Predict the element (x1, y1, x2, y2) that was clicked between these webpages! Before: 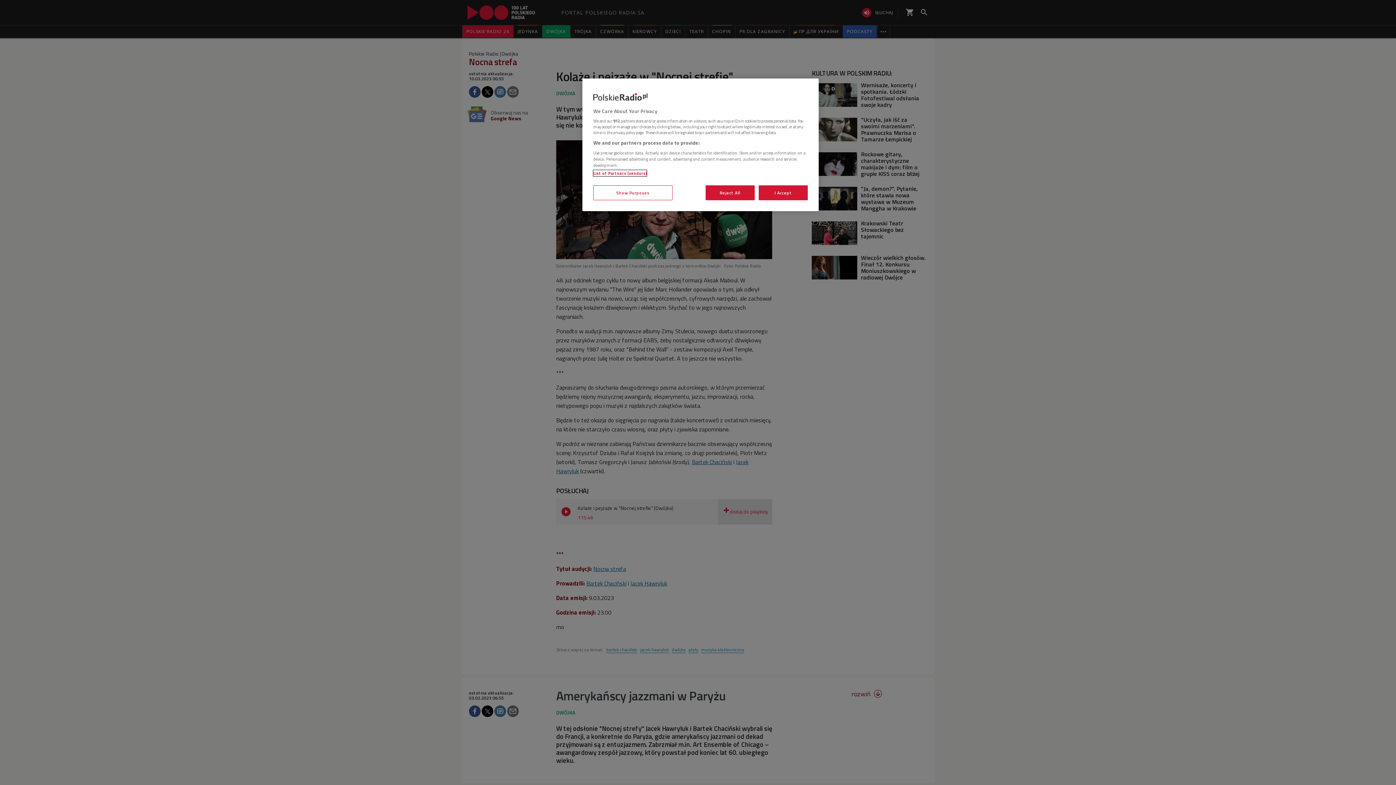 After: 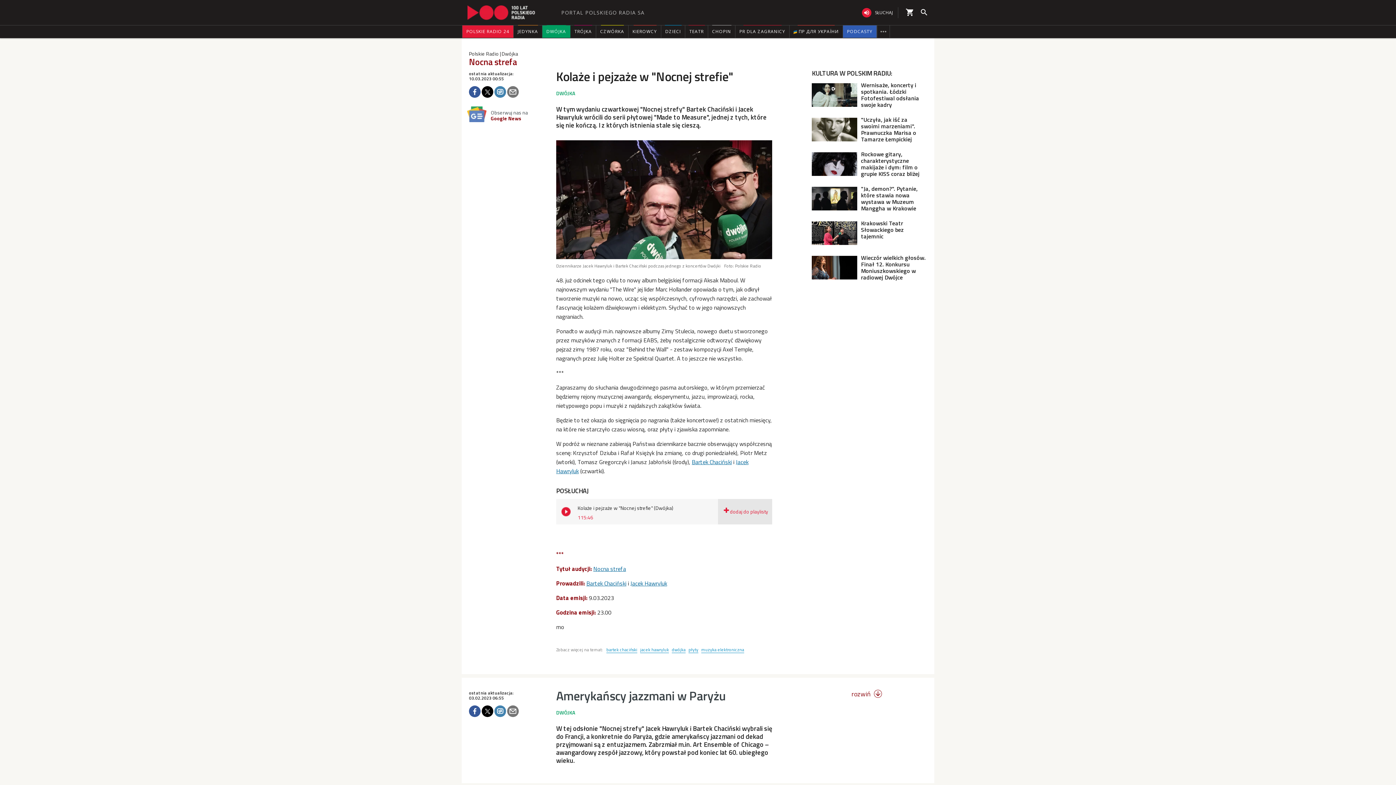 Action: bbox: (758, 185, 808, 200) label: I Accept